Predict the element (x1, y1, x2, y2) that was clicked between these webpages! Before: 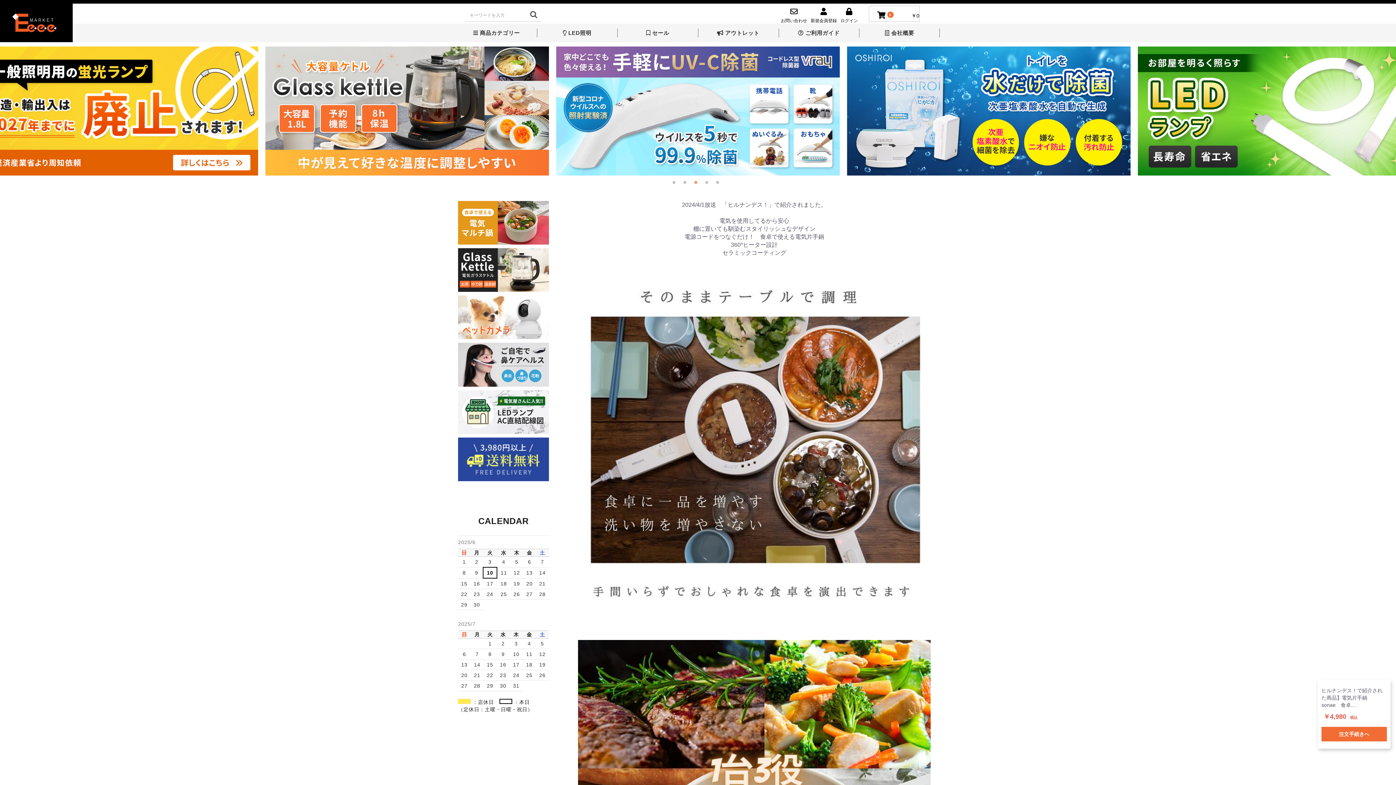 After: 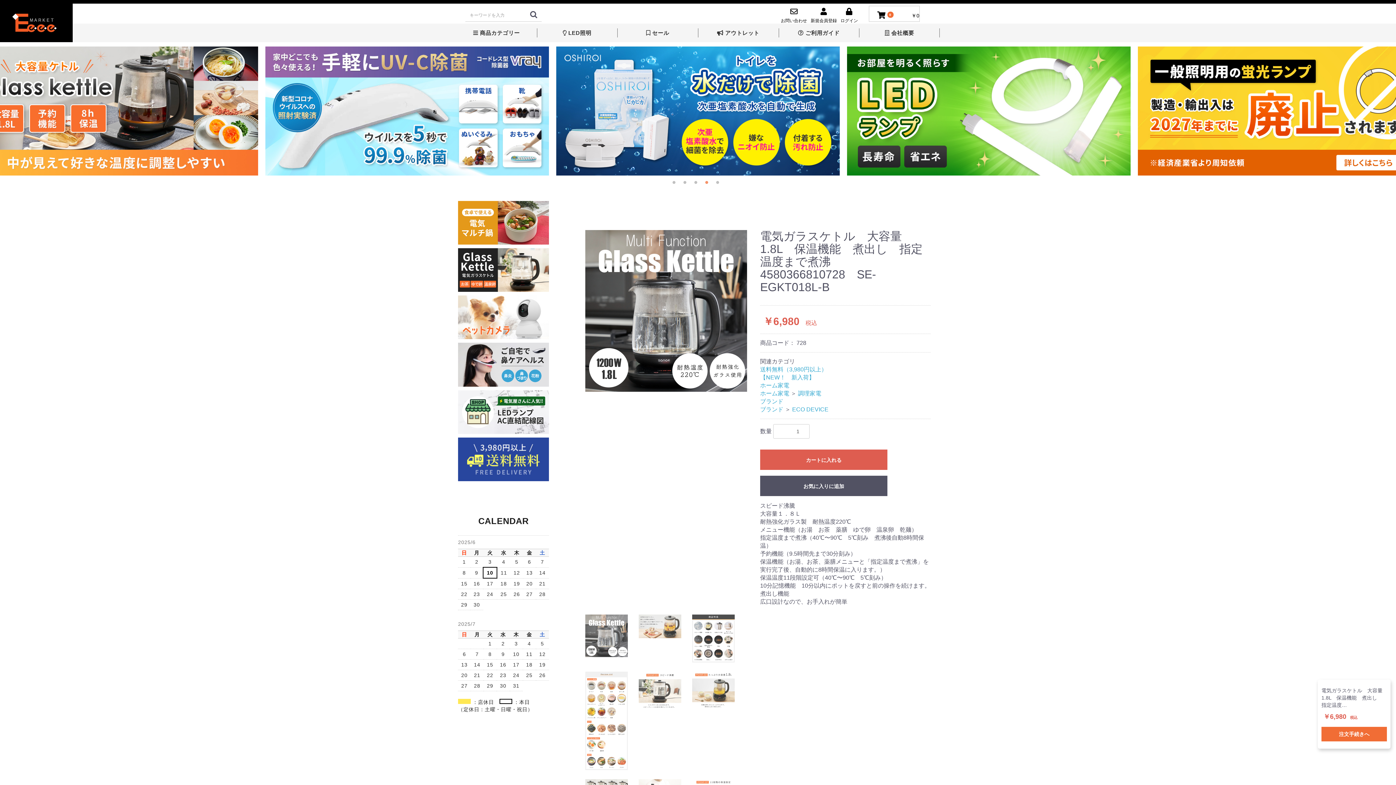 Action: bbox: (458, 249, 549, 254)